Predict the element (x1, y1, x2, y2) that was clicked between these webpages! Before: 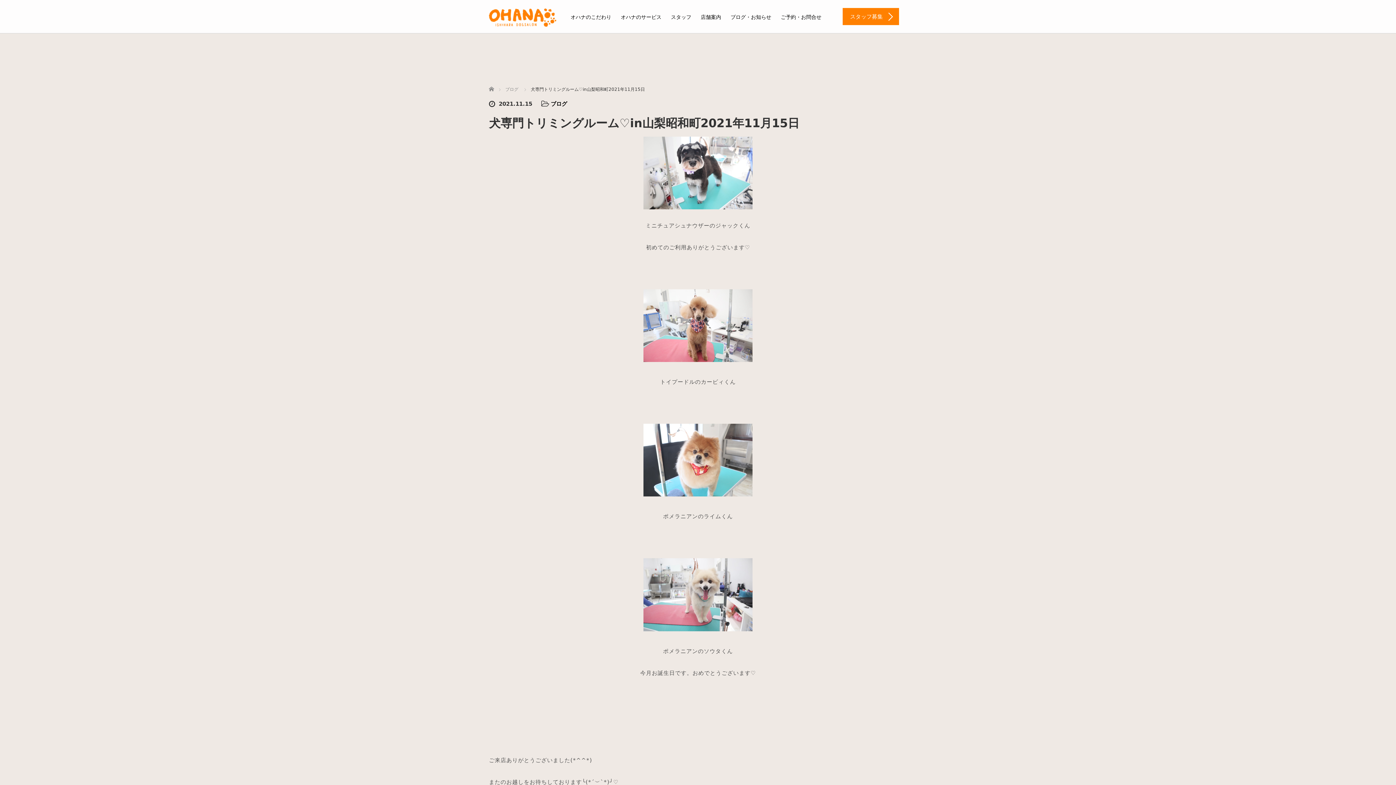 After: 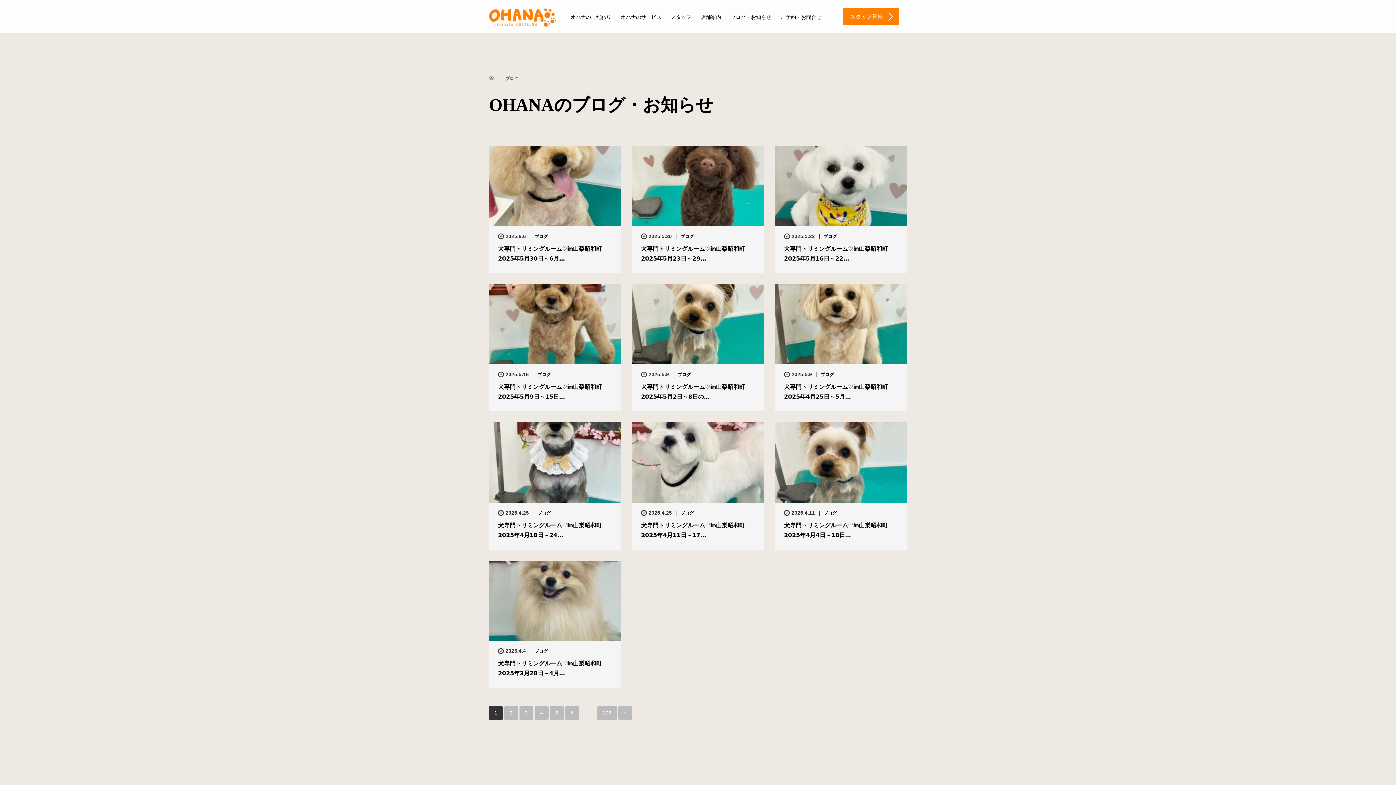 Action: bbox: (550, 100, 567, 107) label: ブログ